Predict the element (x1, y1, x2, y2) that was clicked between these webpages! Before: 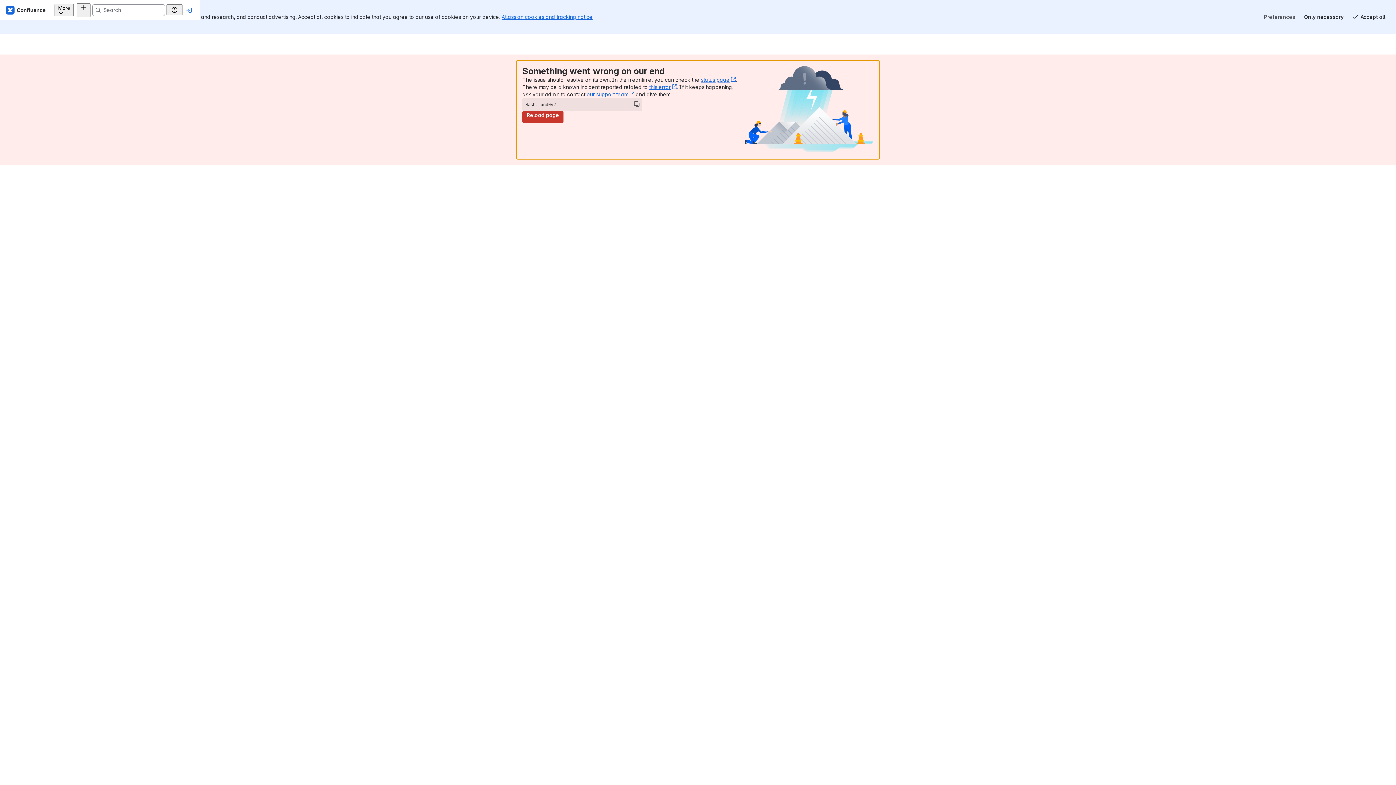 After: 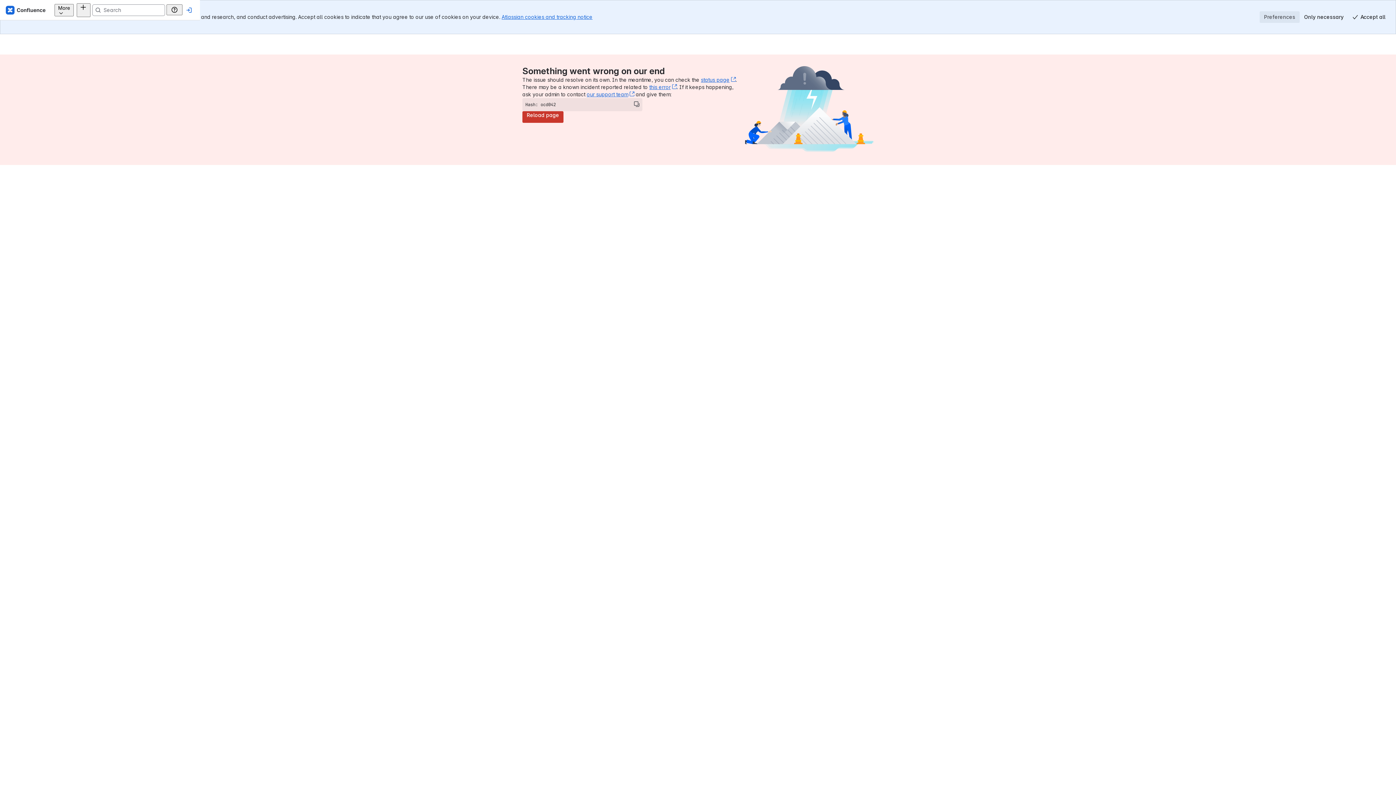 Action: label: Preferences bbox: (1260, 11, 1300, 22)